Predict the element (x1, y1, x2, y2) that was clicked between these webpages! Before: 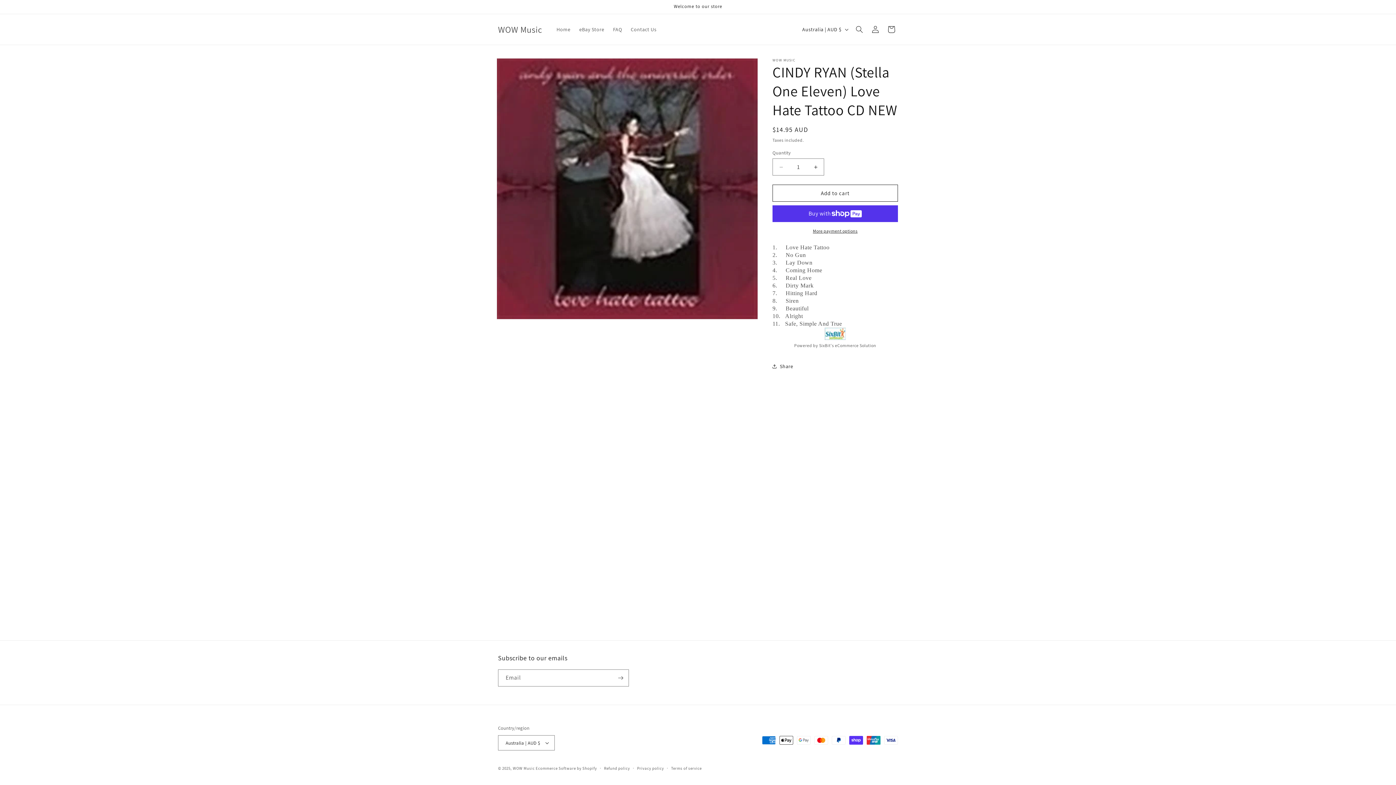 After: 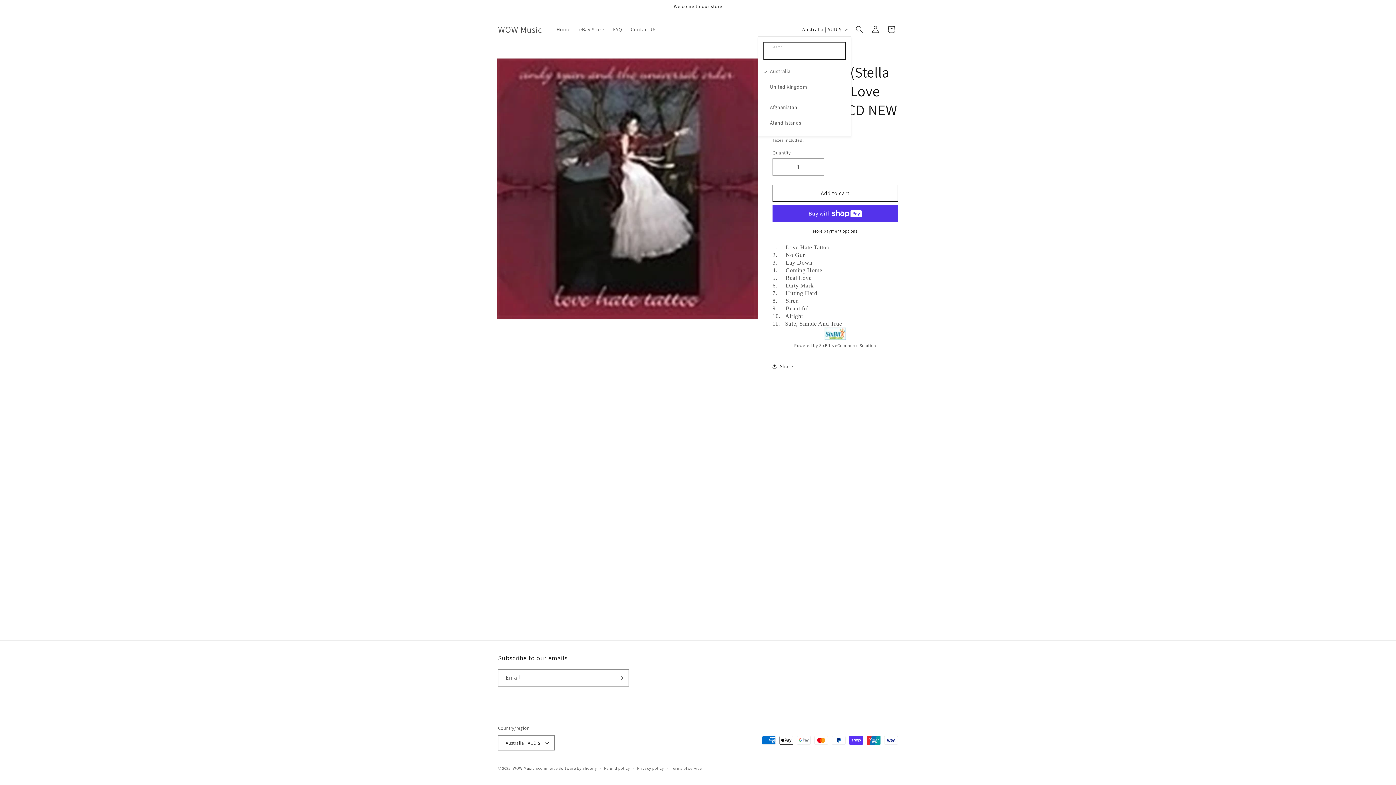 Action: bbox: (798, 22, 851, 36) label: Australia | AUD $